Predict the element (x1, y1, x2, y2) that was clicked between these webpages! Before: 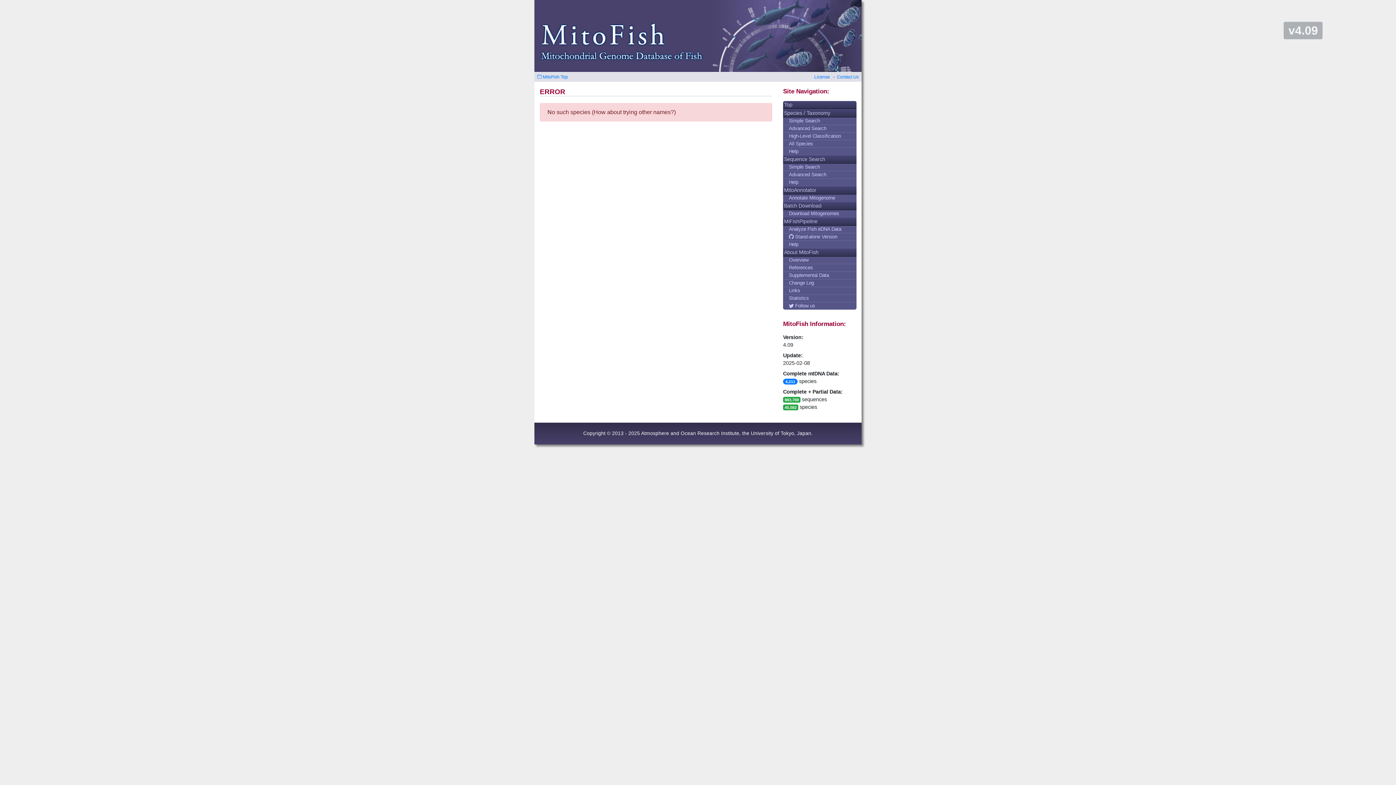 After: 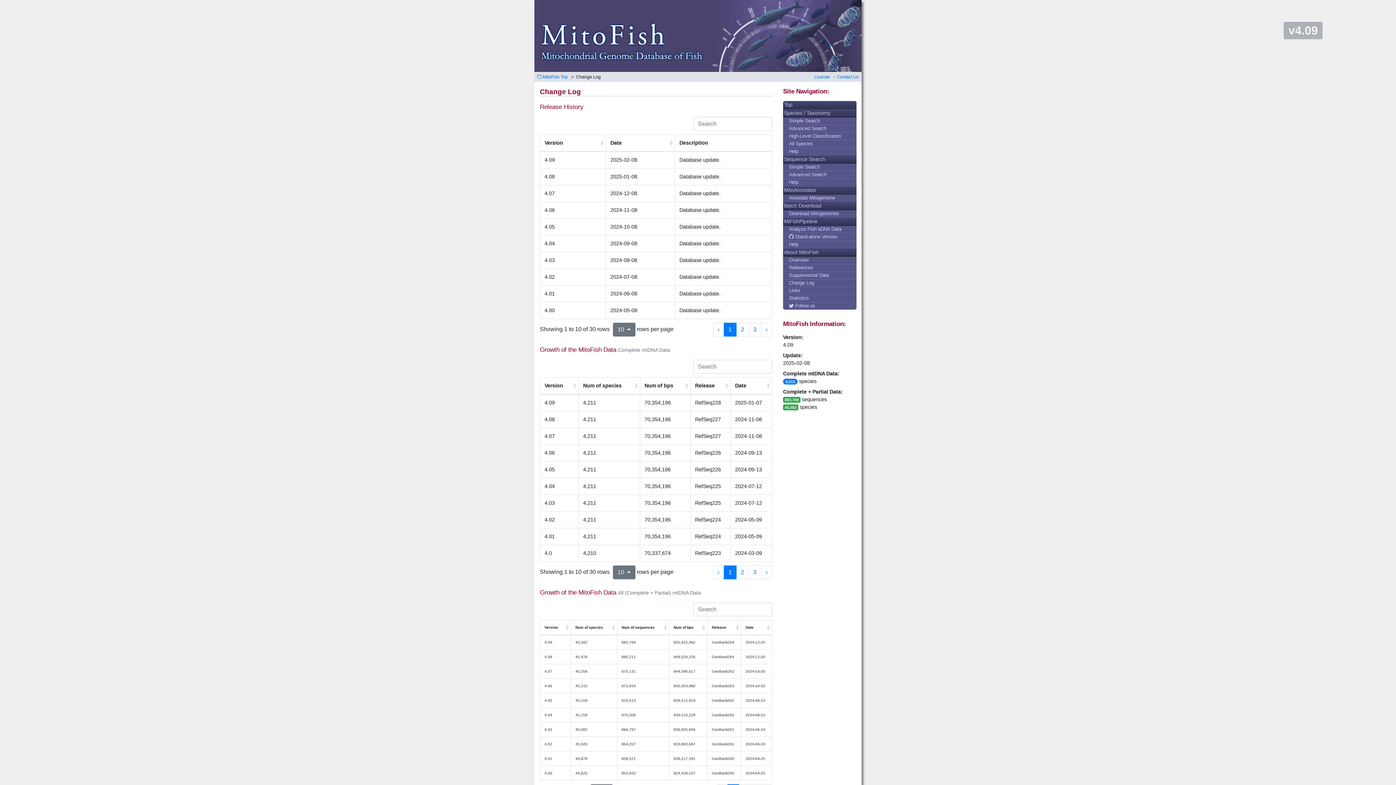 Action: label: Change Log bbox: (783, 279, 856, 287)